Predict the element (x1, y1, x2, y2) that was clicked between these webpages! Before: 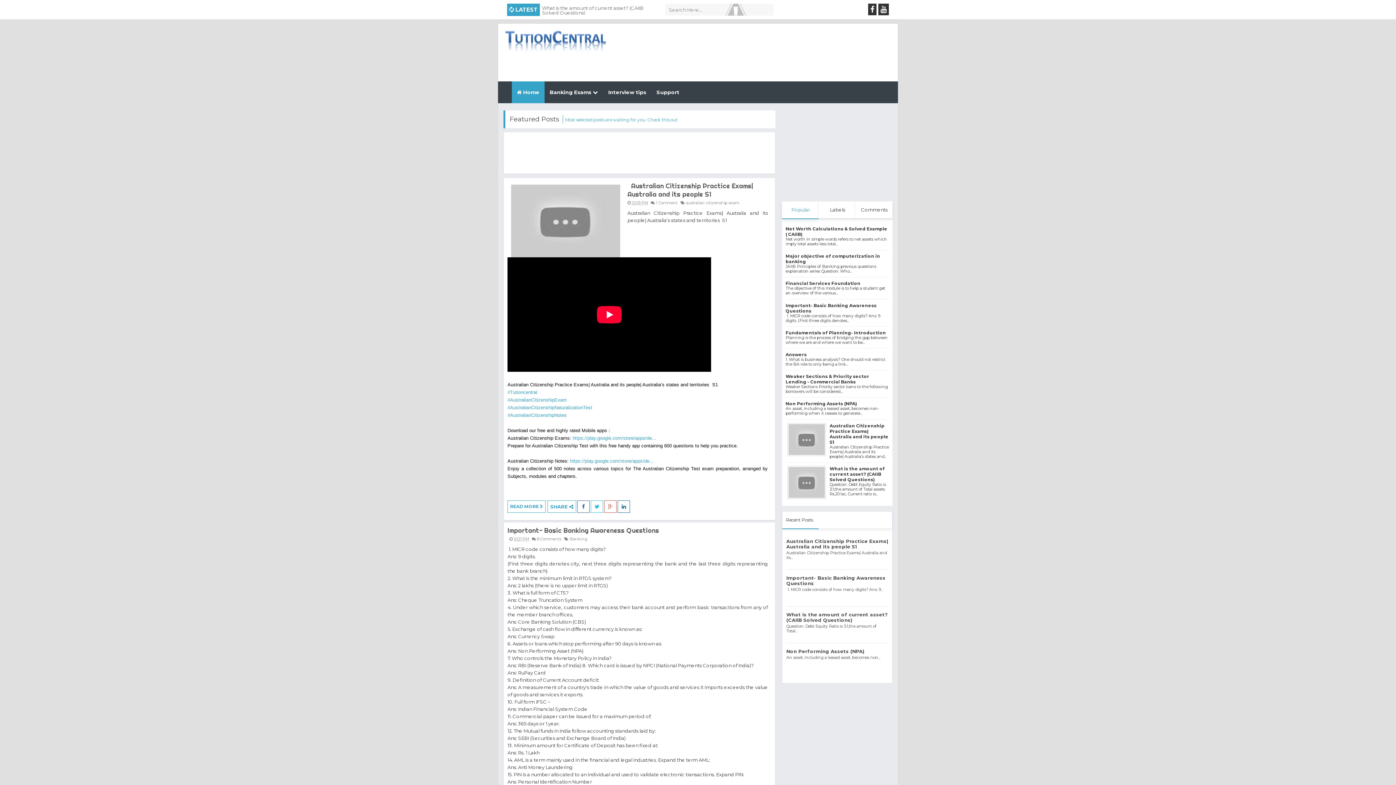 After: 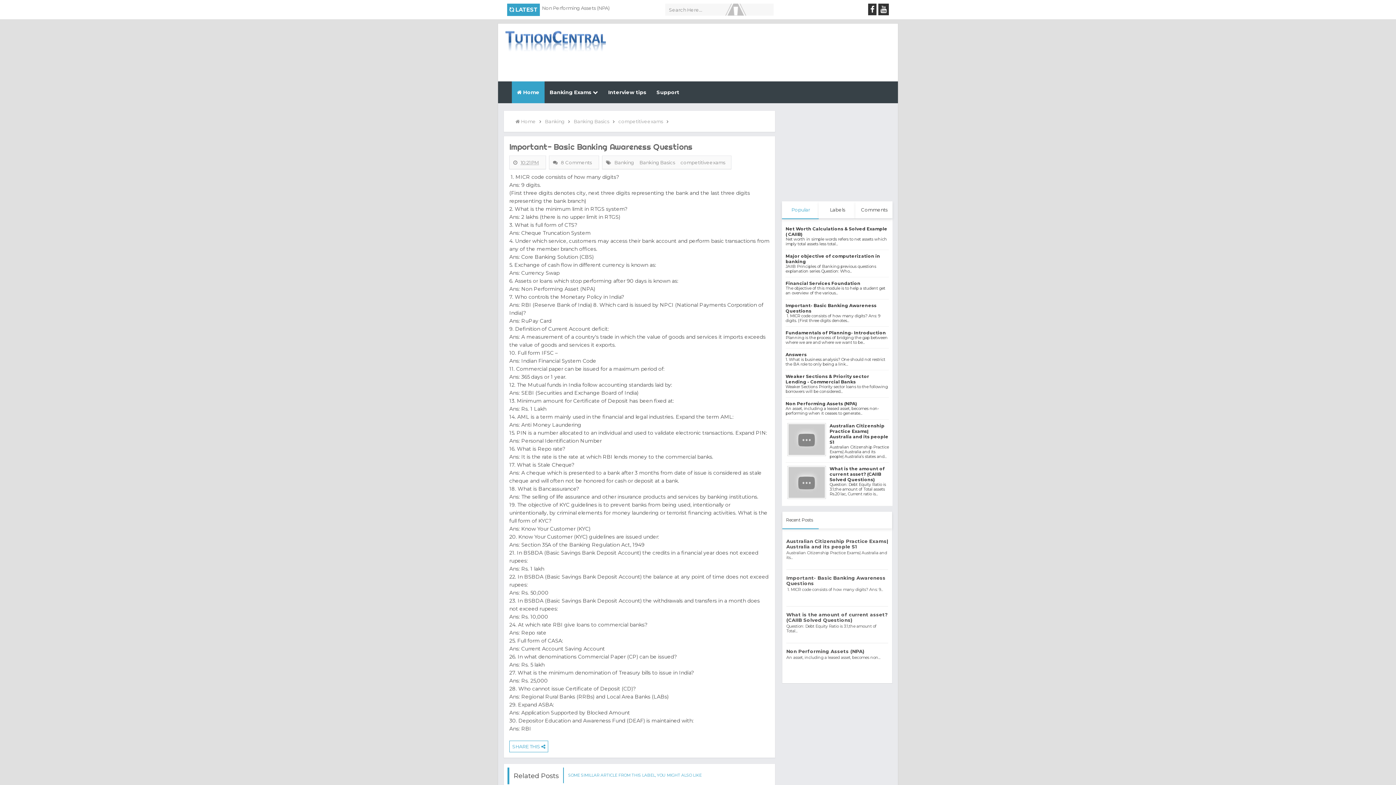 Action: label: Important- Basic Banking Awareness Questions bbox: (786, 575, 885, 586)